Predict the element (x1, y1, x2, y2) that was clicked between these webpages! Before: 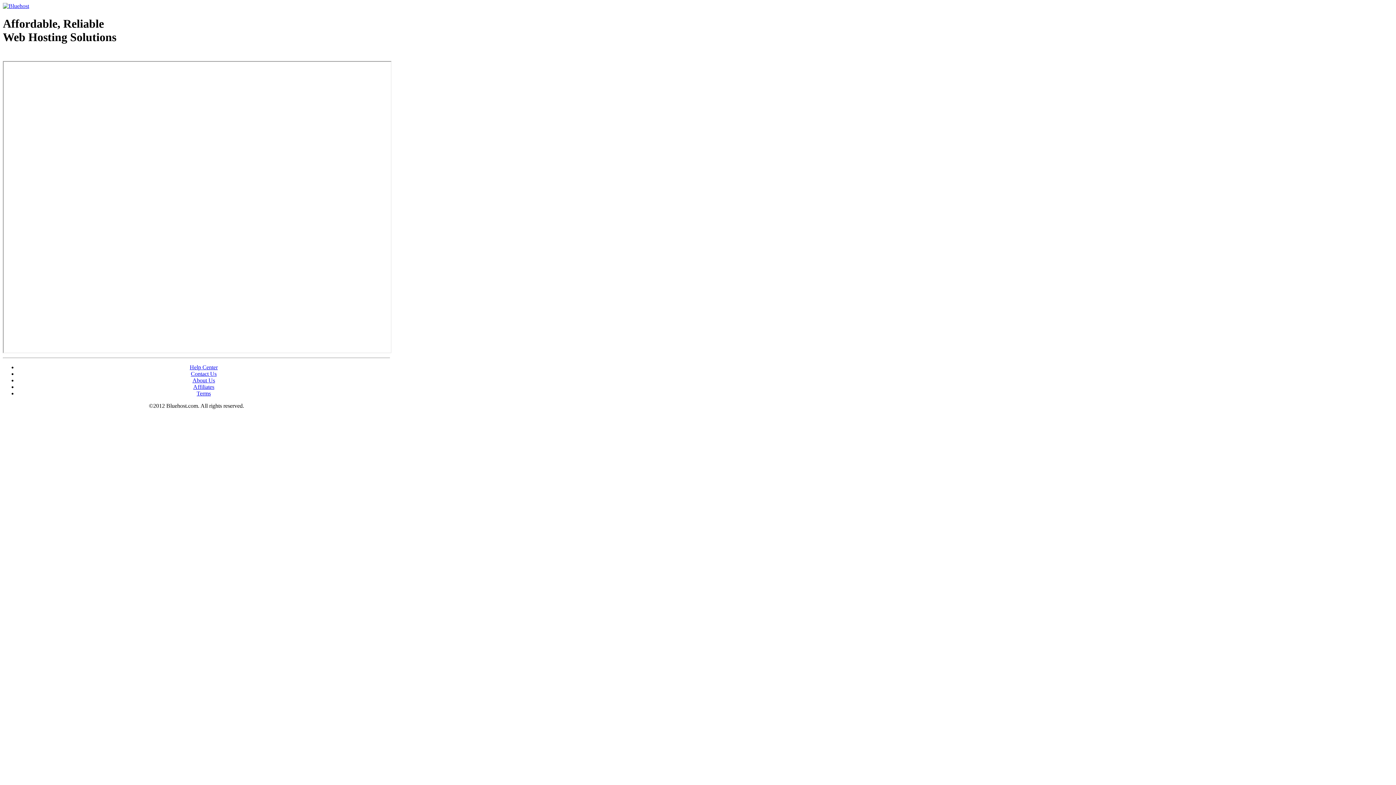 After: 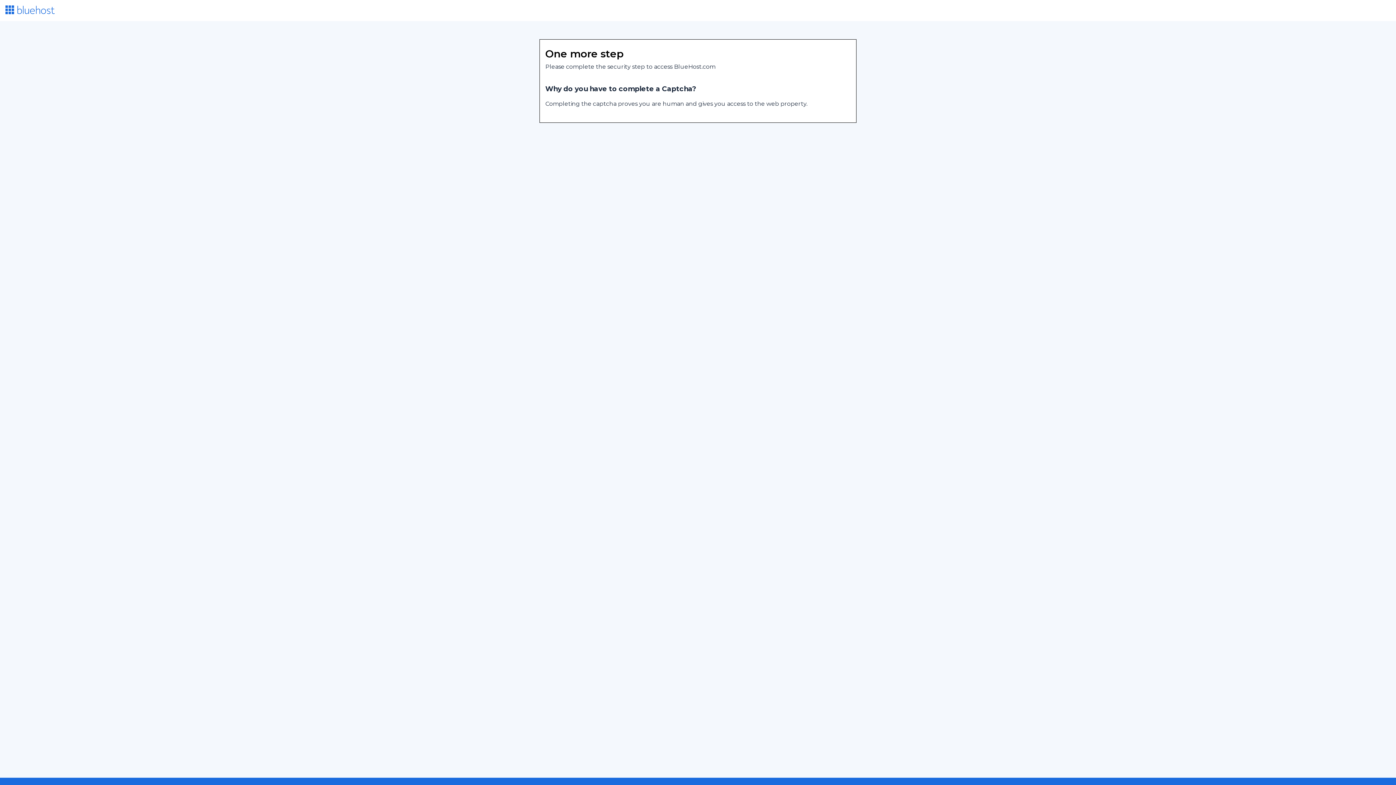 Action: label: Contact Us bbox: (190, 370, 216, 377)